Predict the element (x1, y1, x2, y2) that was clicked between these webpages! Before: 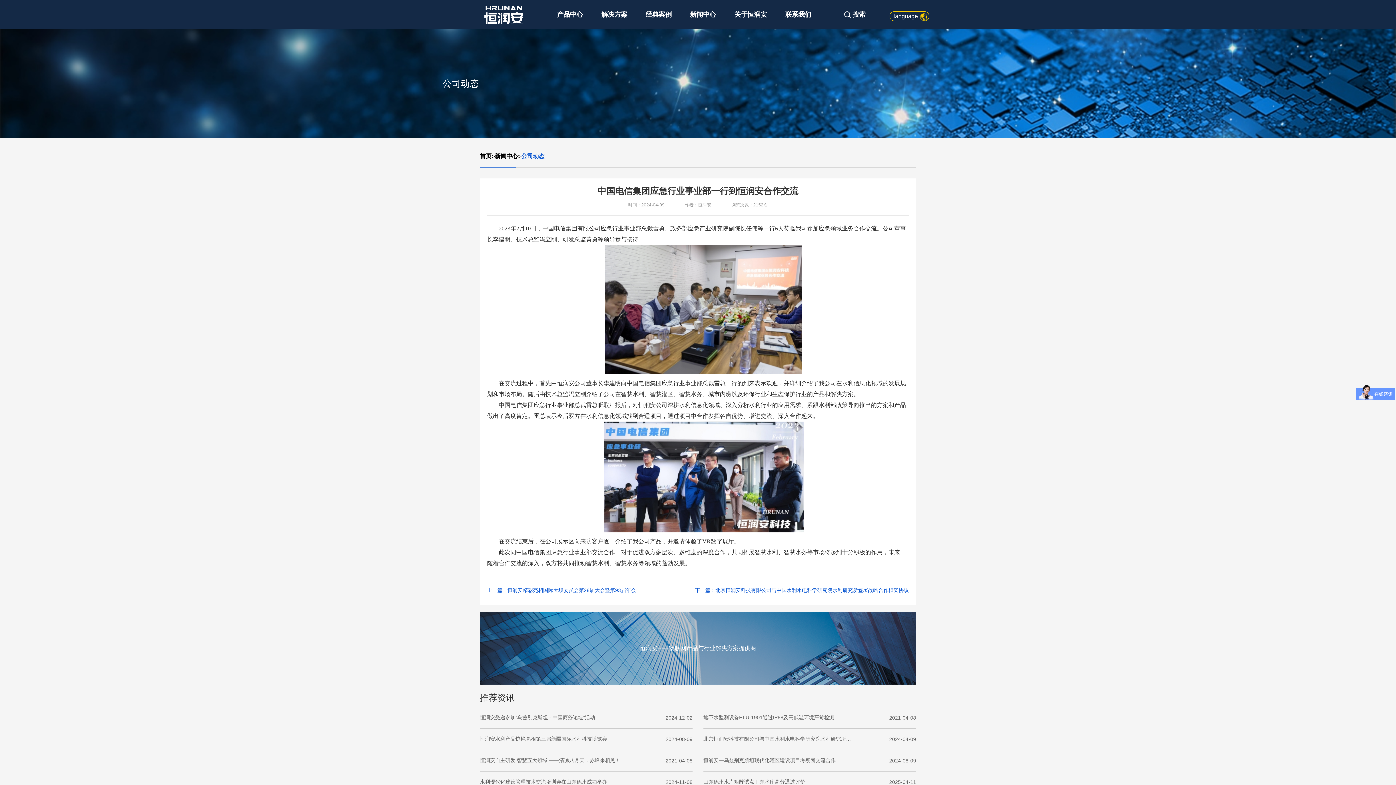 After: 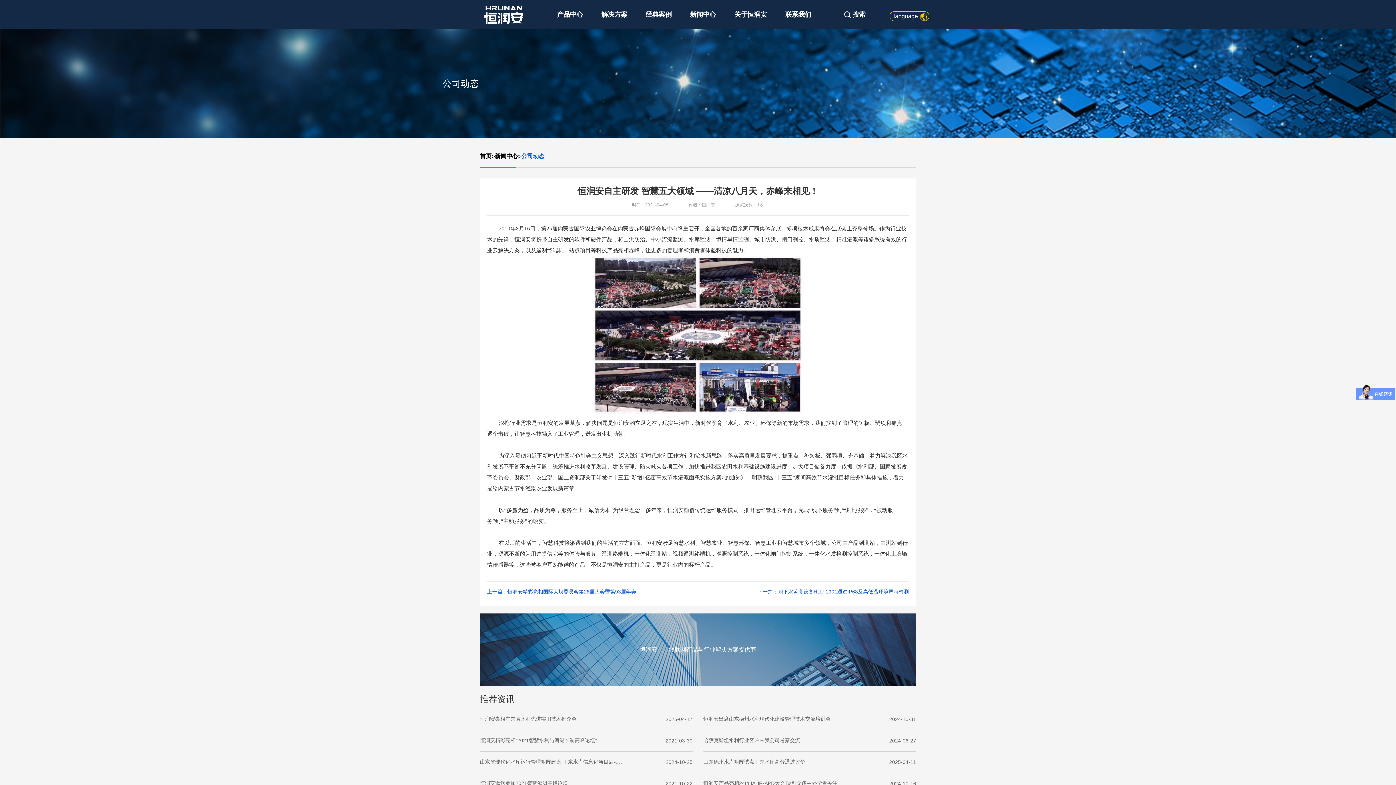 Action: bbox: (480, 757, 692, 772) label: 恒润安自主研发 智慧五大领域 ——清凉八月天，赤峰来相见！
2021-04-08